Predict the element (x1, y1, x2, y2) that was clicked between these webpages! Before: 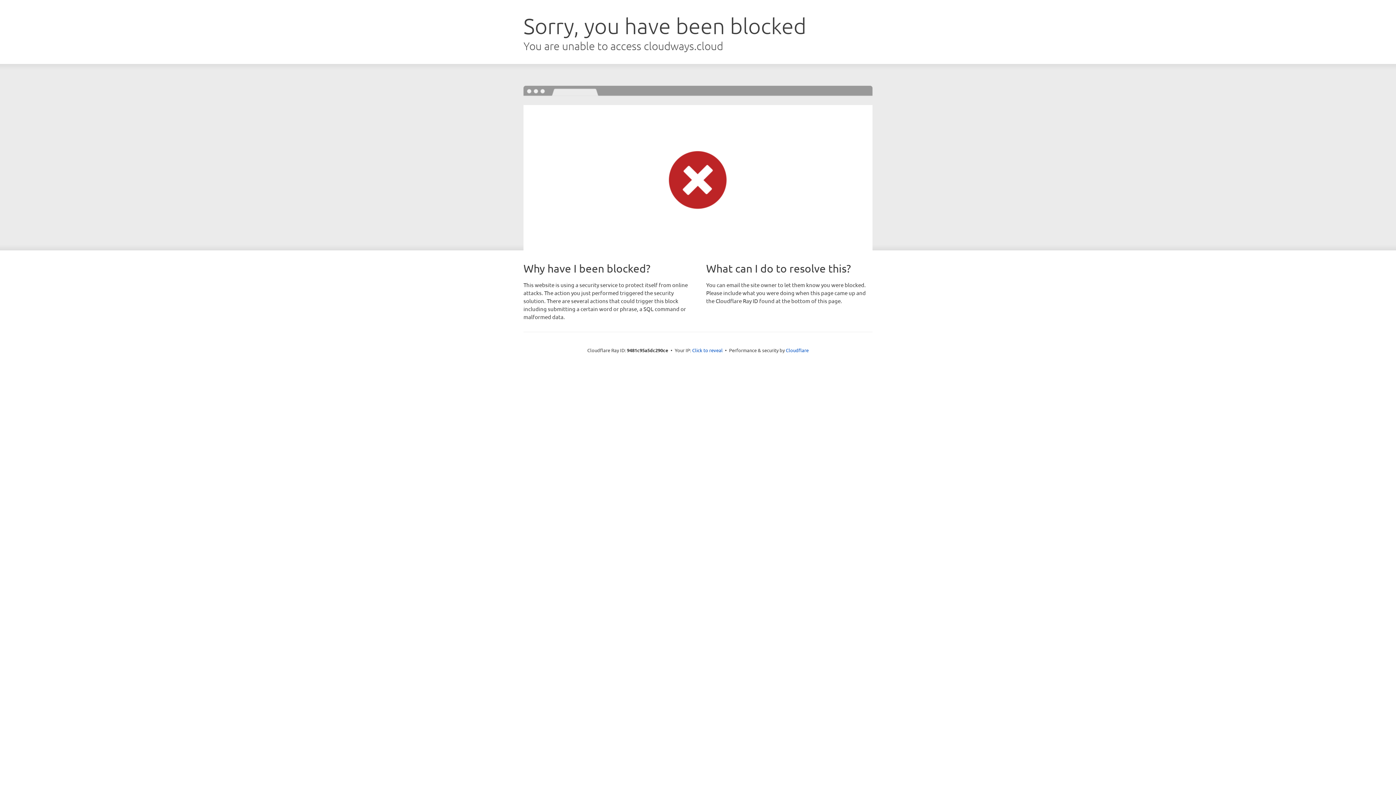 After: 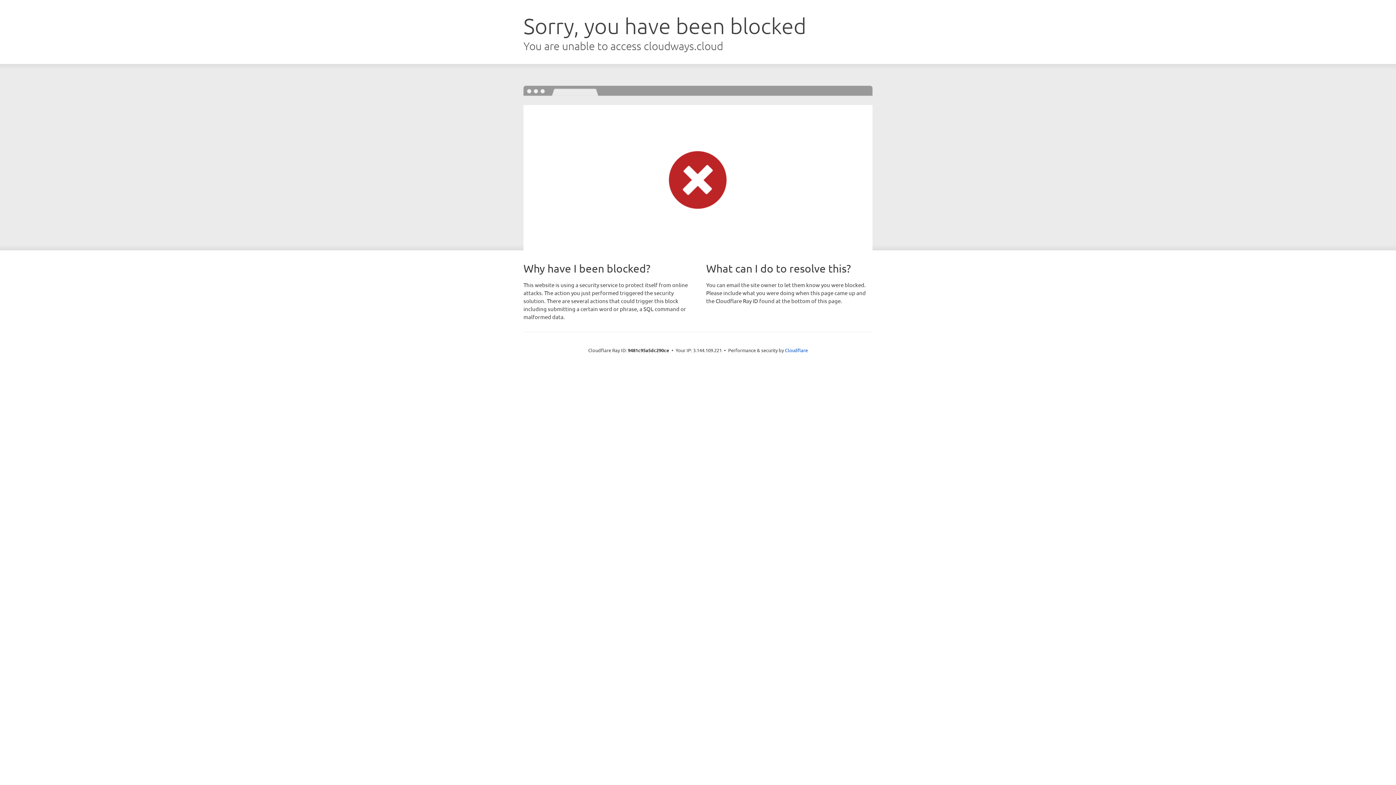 Action: bbox: (692, 346, 722, 353) label: Click to reveal